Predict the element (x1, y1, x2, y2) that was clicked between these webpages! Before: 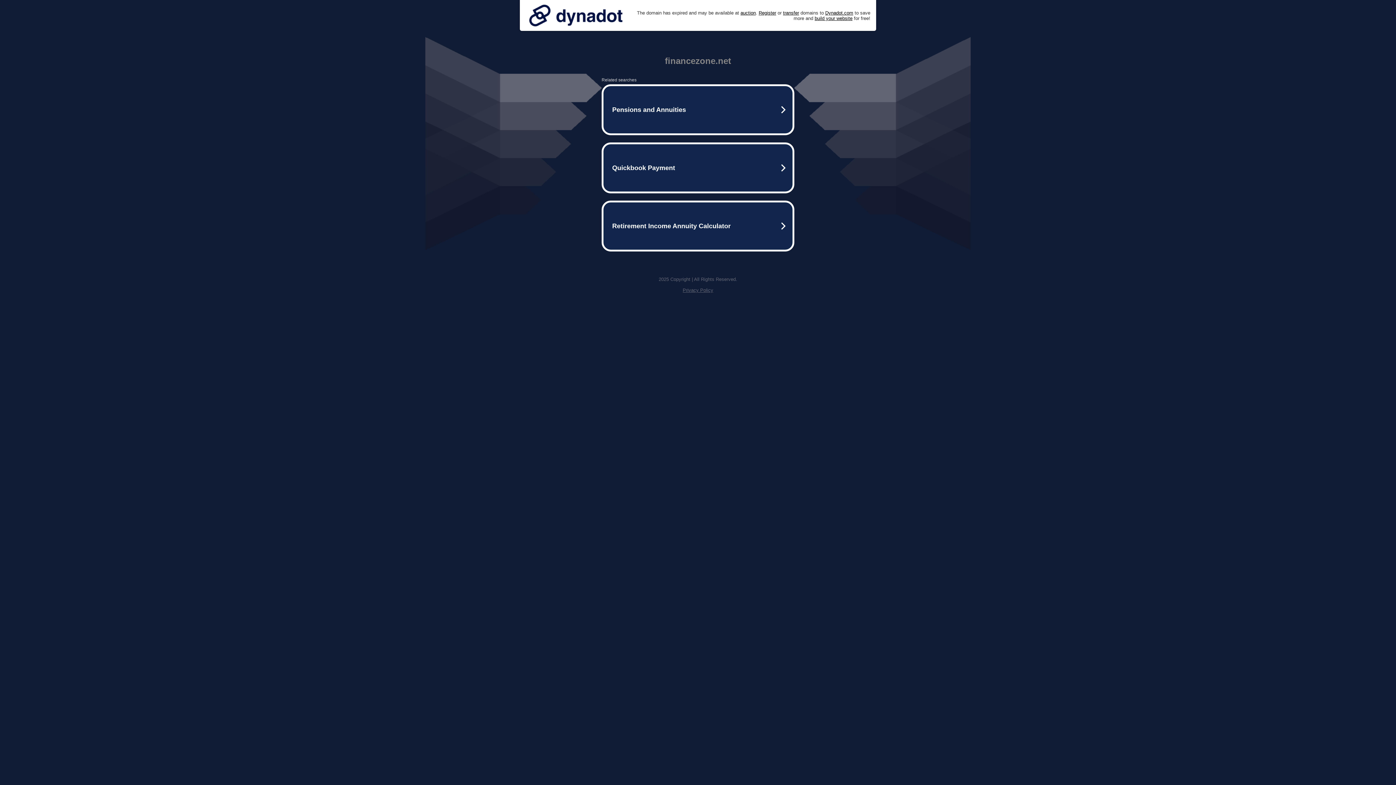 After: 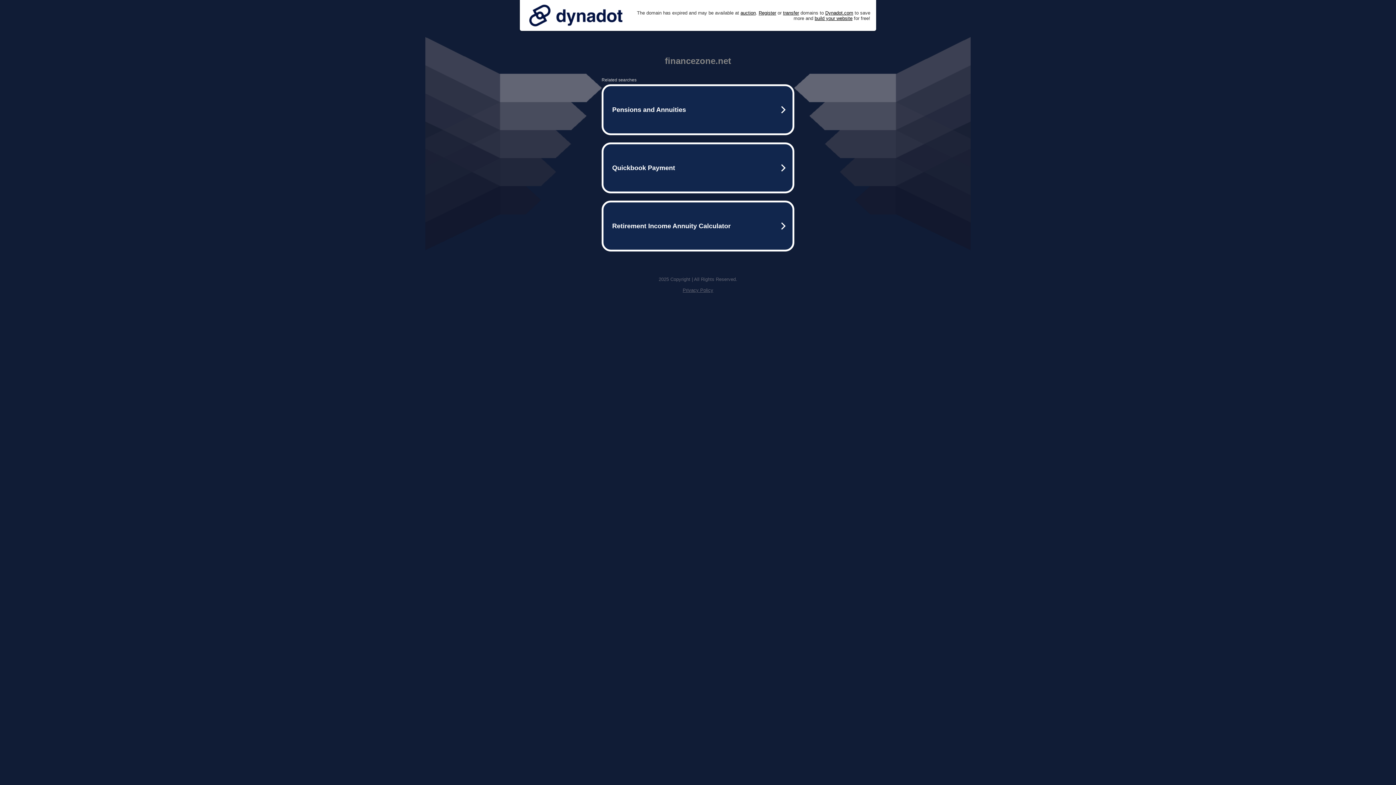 Action: bbox: (682, 287, 713, 293) label: Privacy Policy